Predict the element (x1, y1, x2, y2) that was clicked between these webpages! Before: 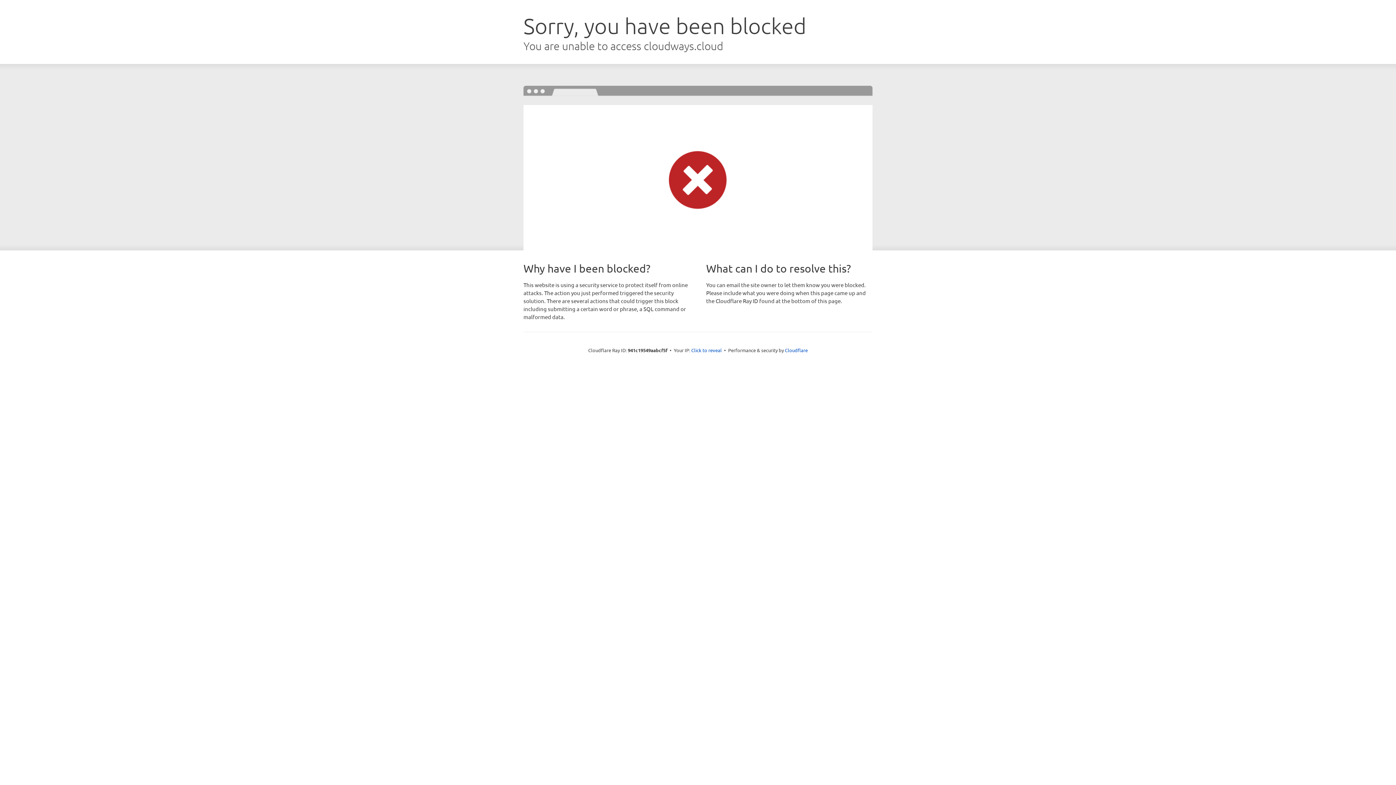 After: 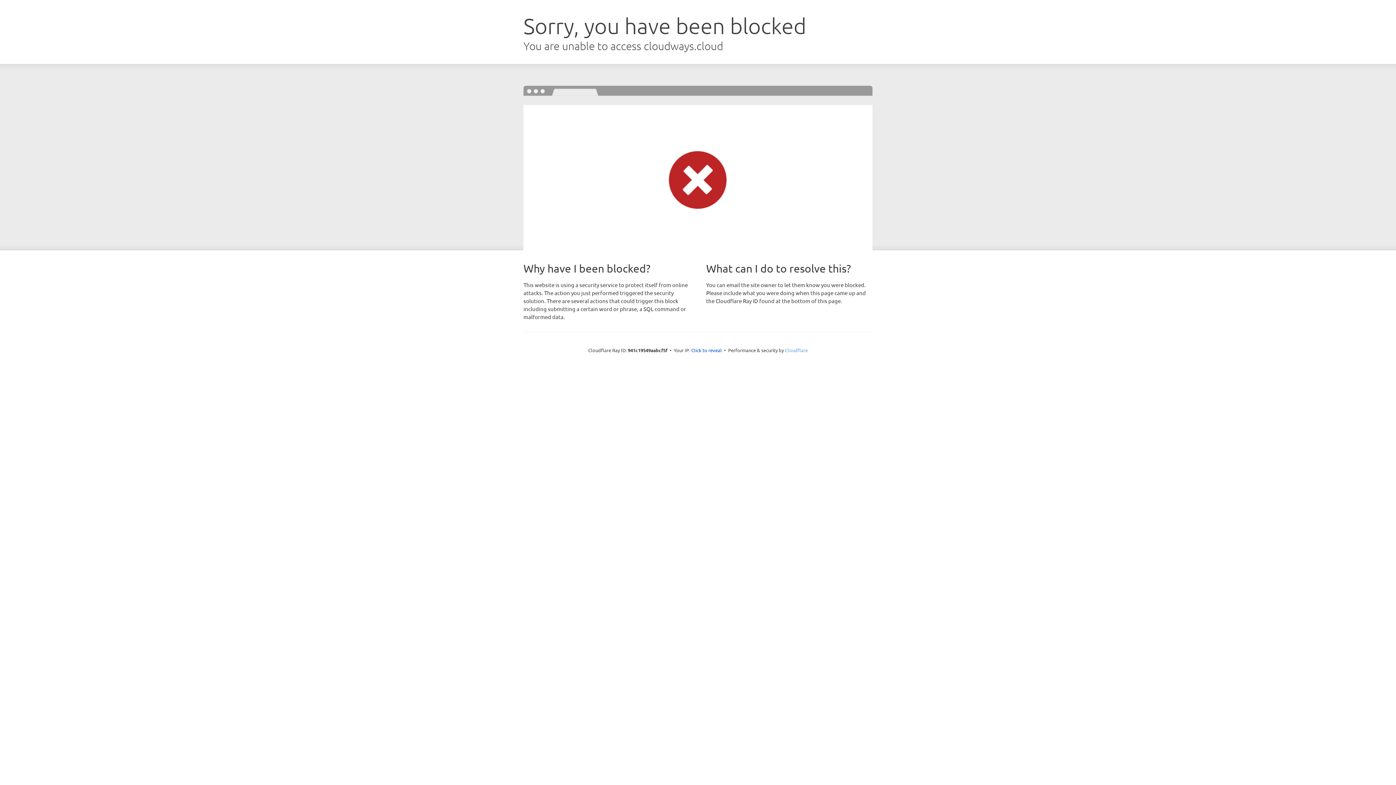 Action: label: Cloudflare bbox: (785, 347, 808, 353)